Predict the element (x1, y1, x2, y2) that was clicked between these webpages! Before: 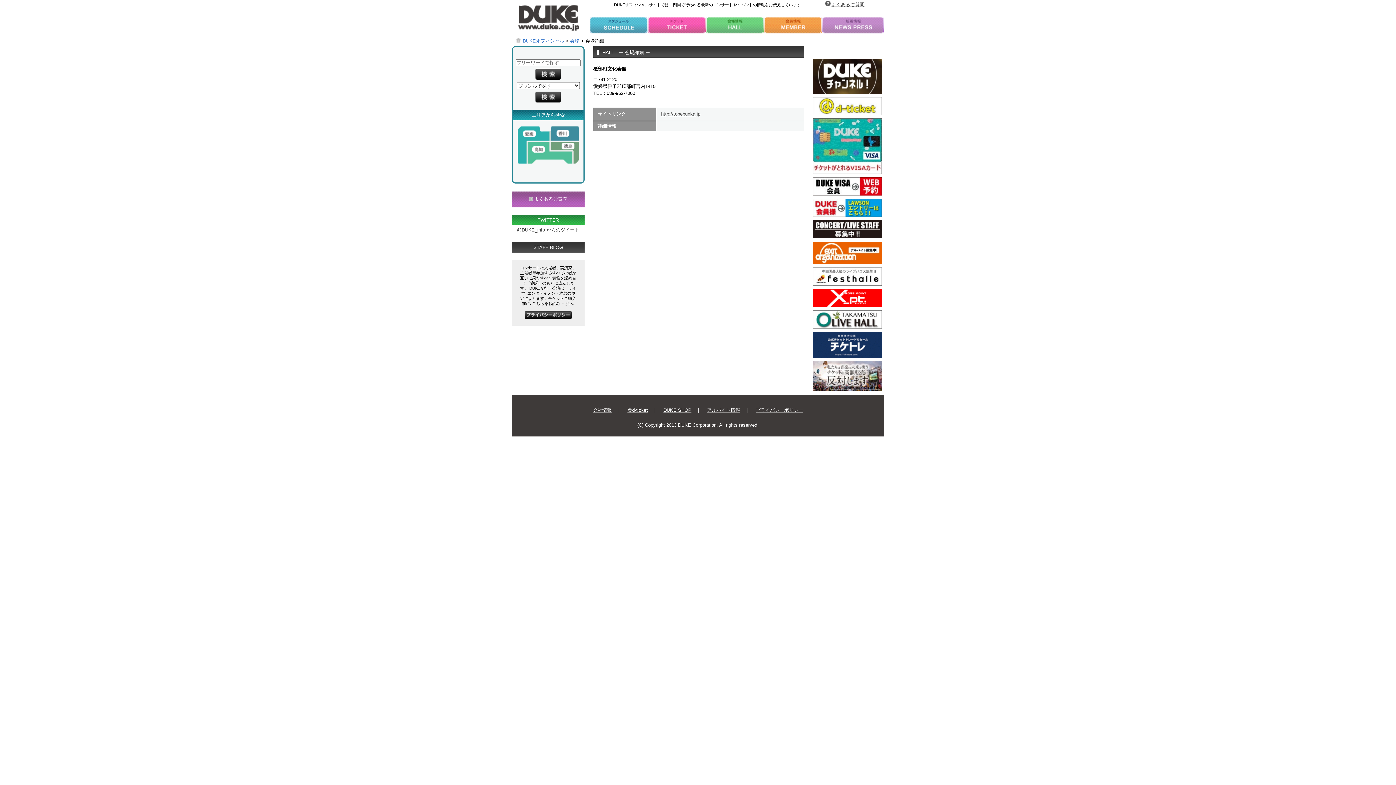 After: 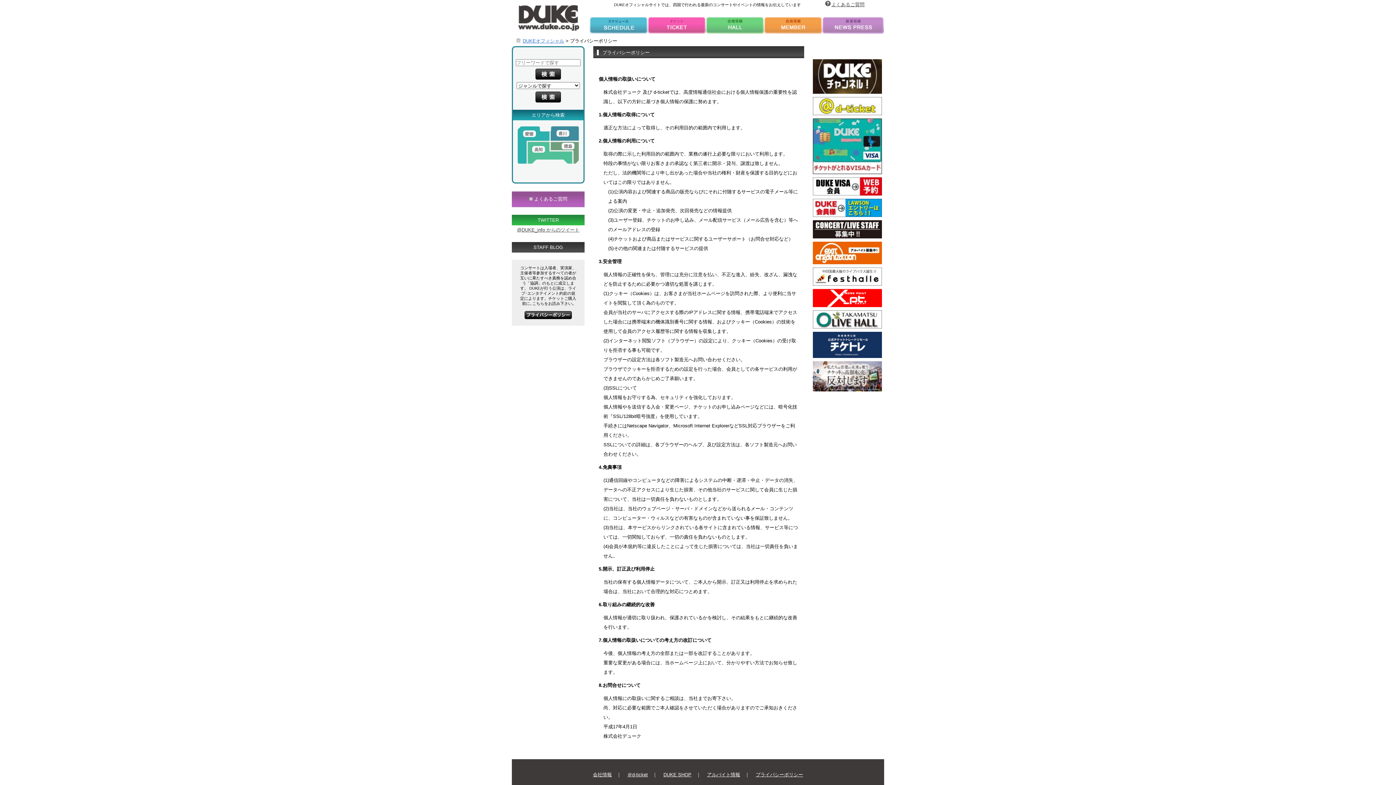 Action: bbox: (524, 315, 572, 320)